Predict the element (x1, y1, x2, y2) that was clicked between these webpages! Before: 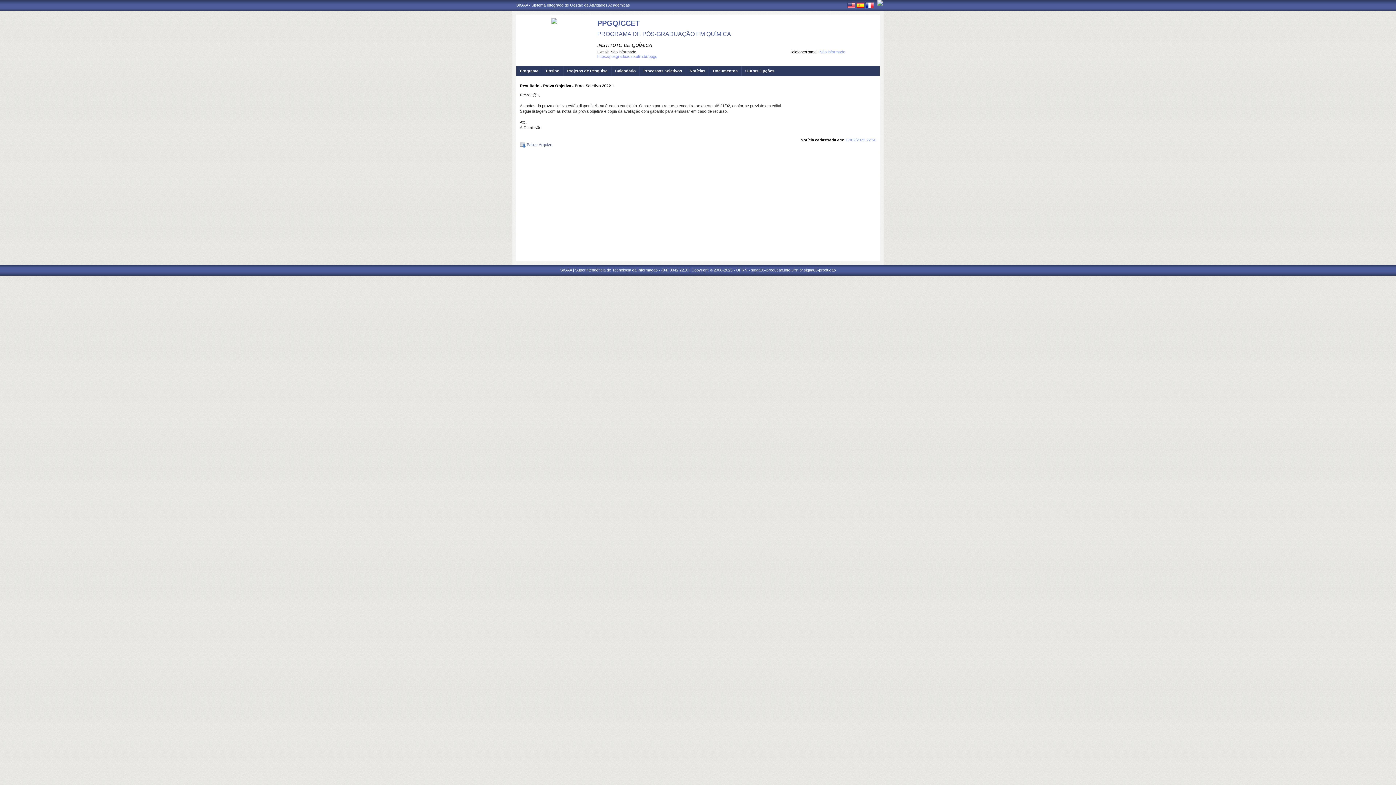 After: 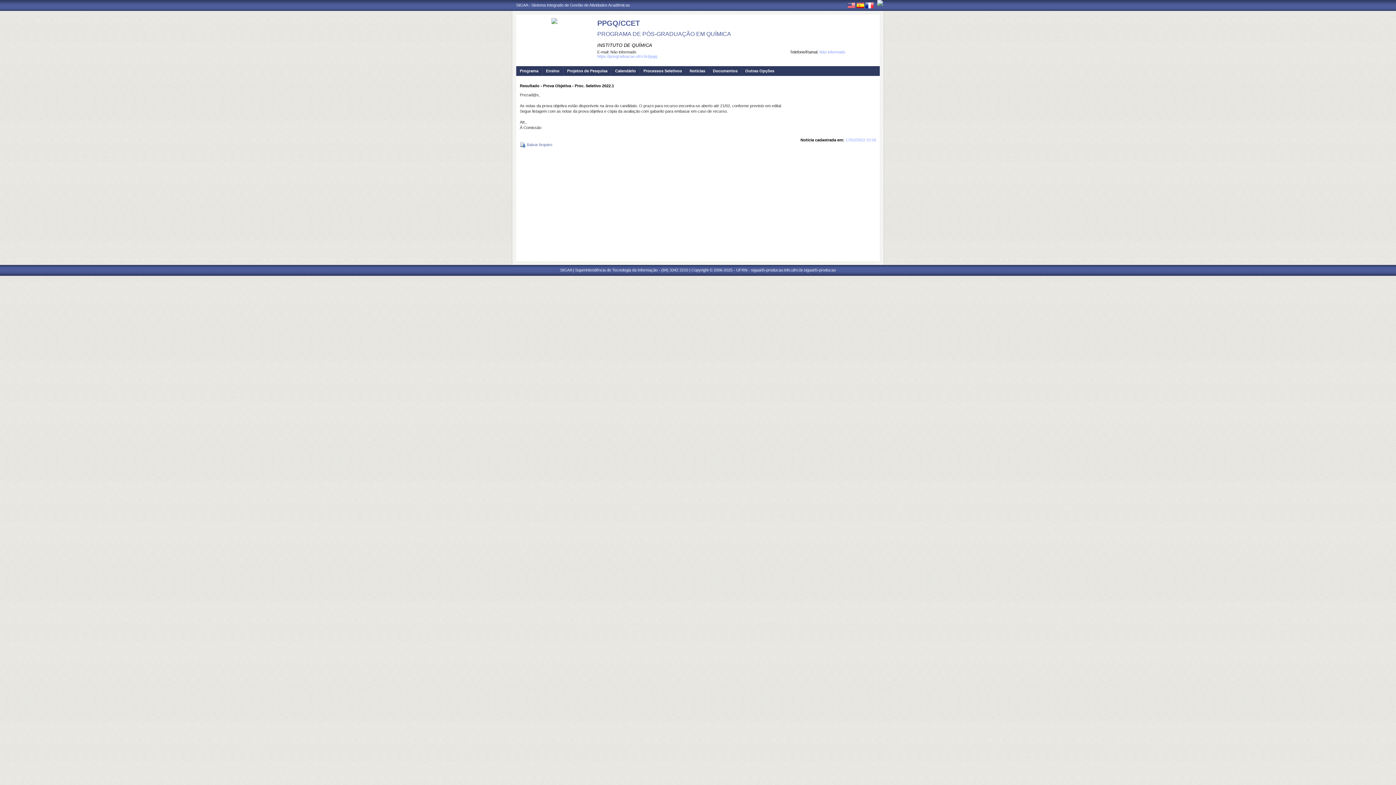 Action: label: SIGAA - Sistema Integrado de Gestão de Atividades Acadêmicas bbox: (516, 2, 630, 7)